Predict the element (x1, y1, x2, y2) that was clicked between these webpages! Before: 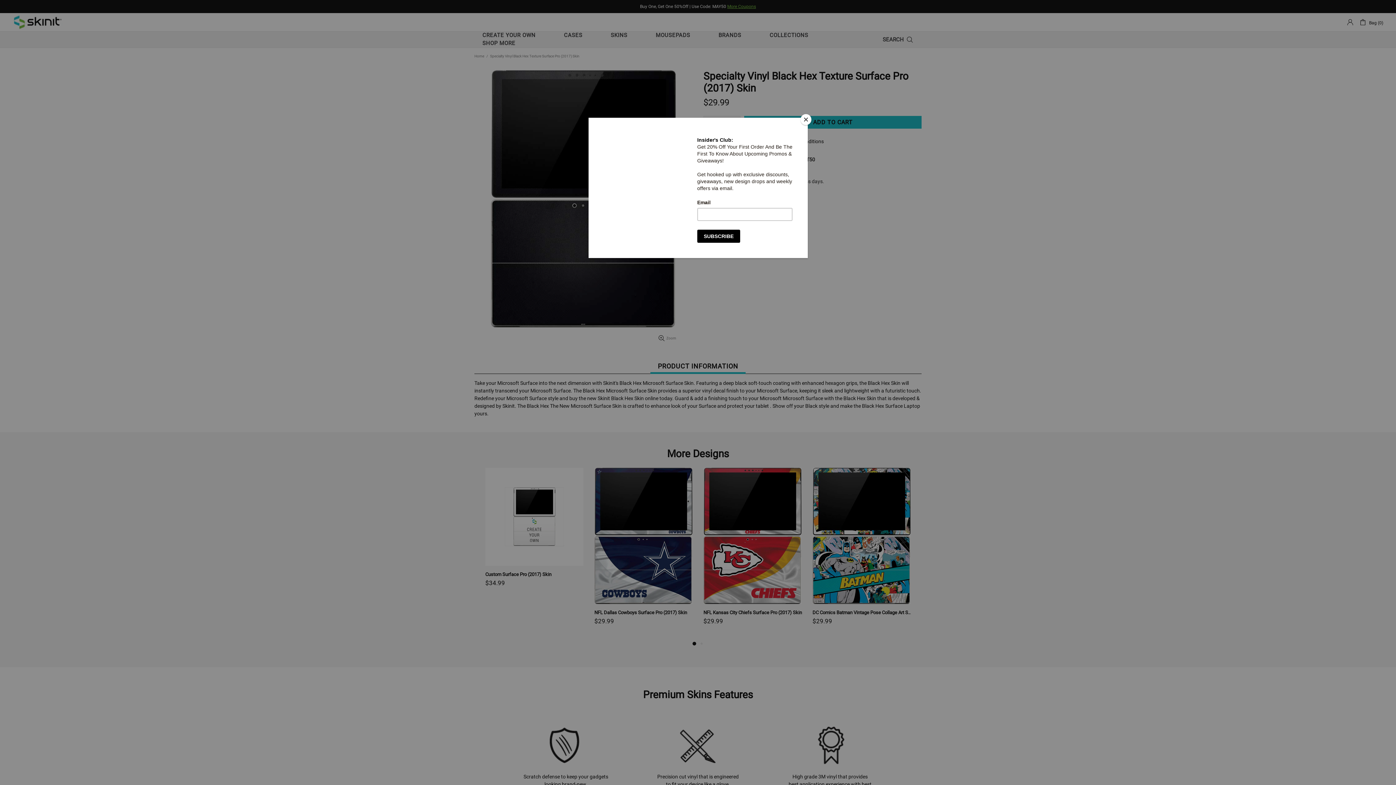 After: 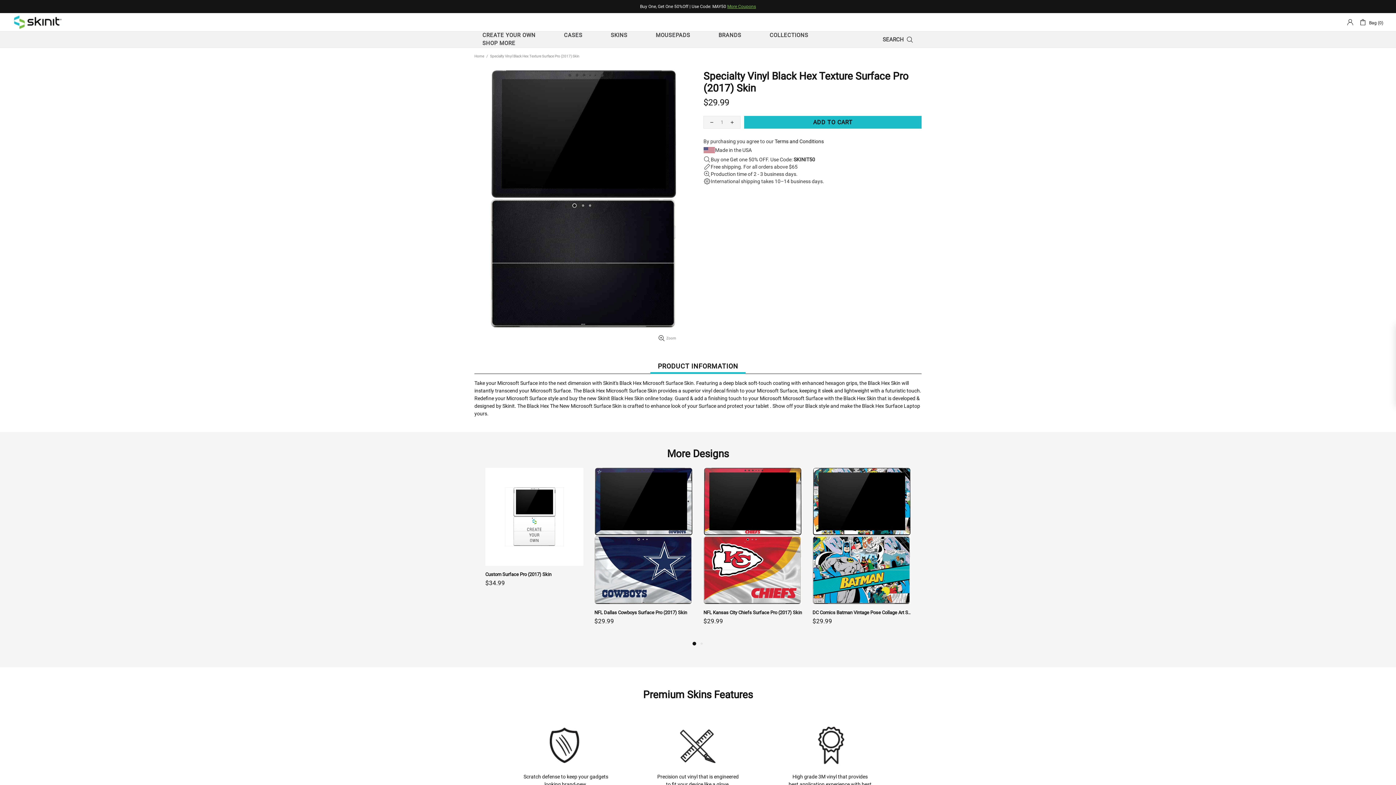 Action: label: Close bbox: (800, 114, 811, 125)